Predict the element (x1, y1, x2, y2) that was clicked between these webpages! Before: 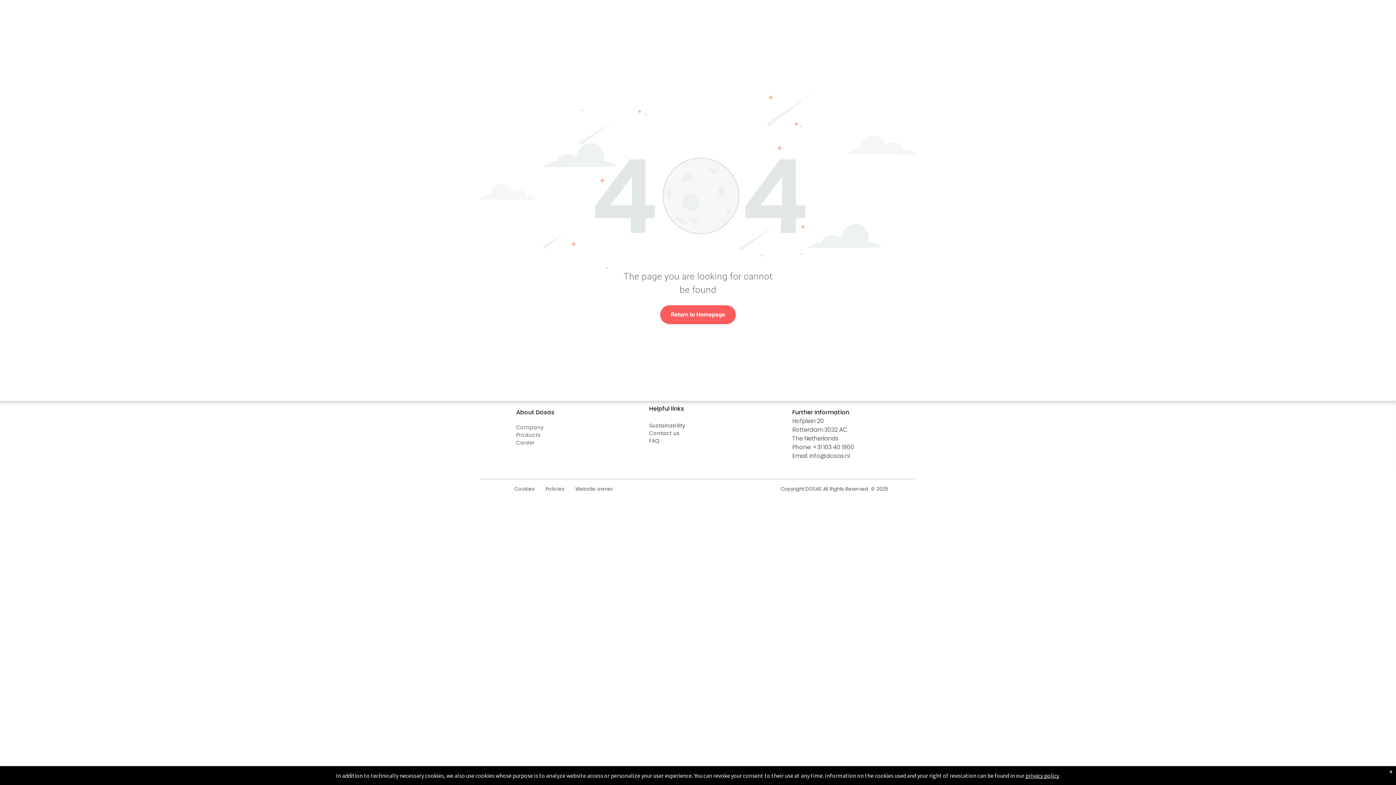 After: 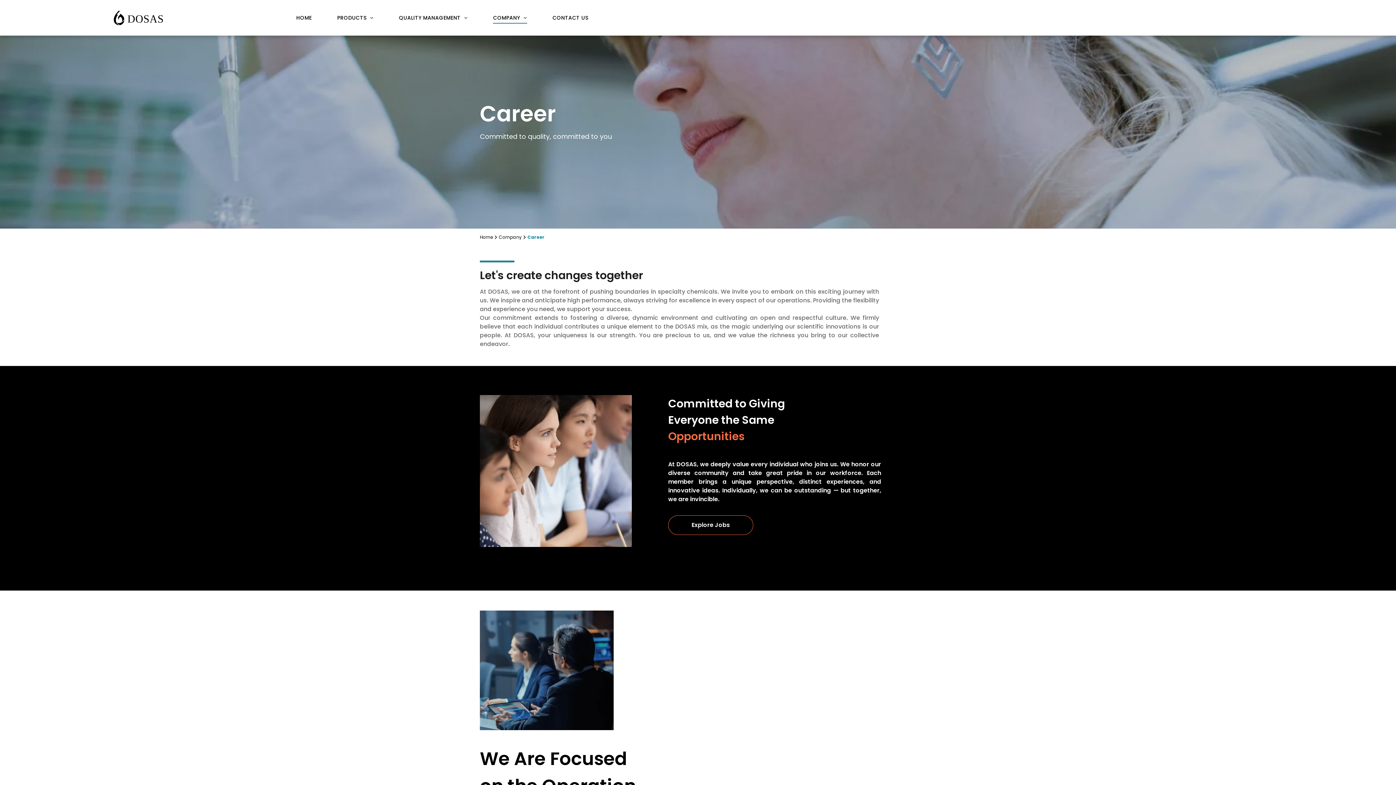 Action: bbox: (516, 439, 627, 446) label: Career